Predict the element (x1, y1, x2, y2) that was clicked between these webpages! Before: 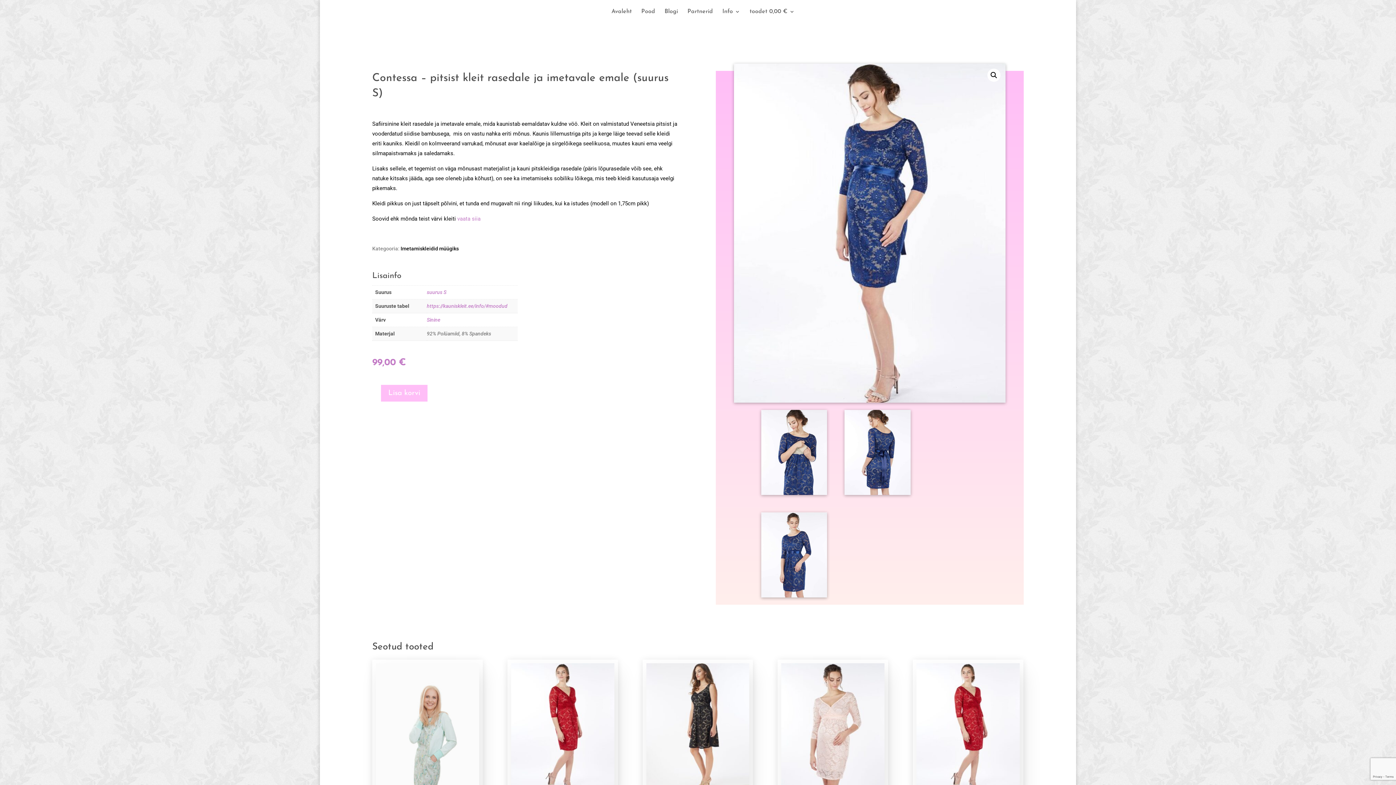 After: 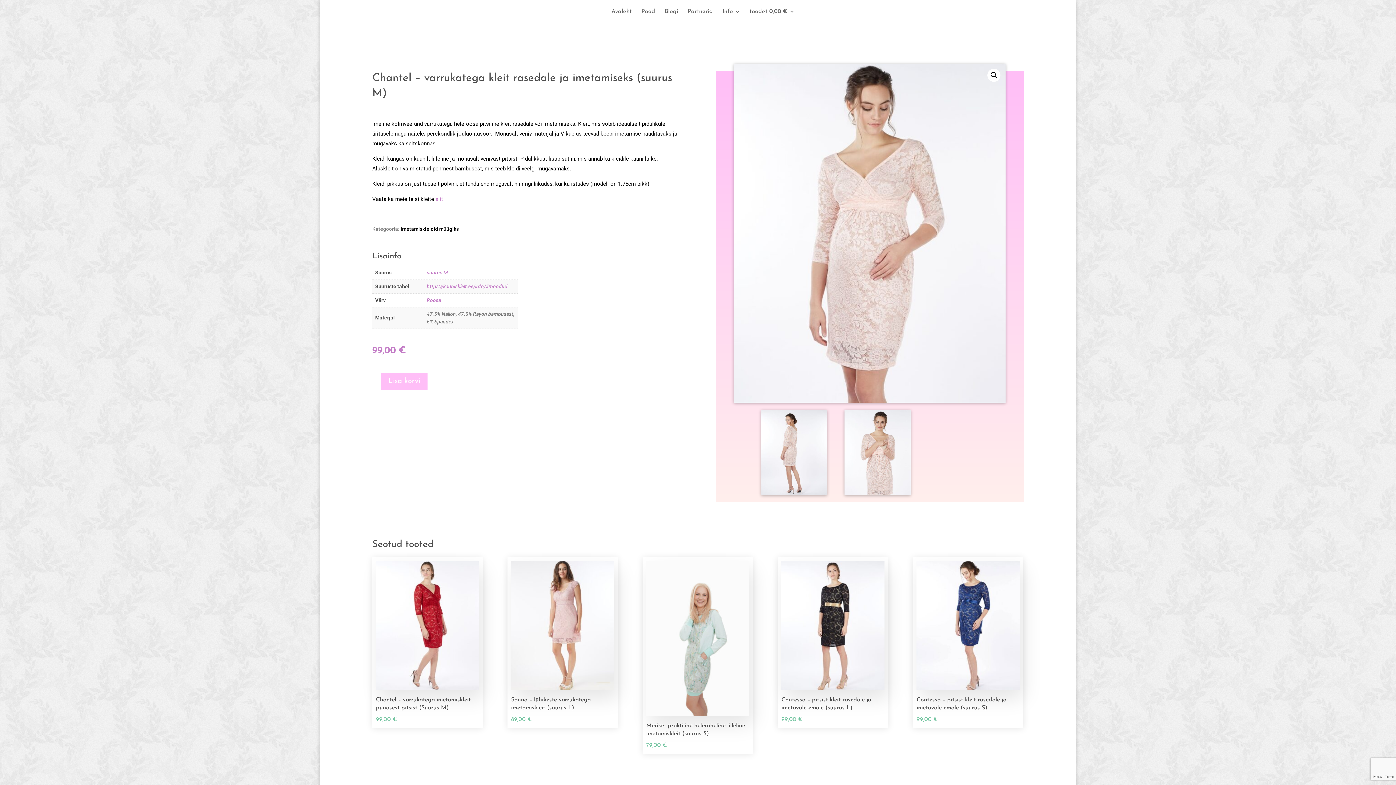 Action: bbox: (781, 663, 884, 823) label: Chantel – varrukatega kleit rasedale ja imetamiseks (suurus M)
99,00 €